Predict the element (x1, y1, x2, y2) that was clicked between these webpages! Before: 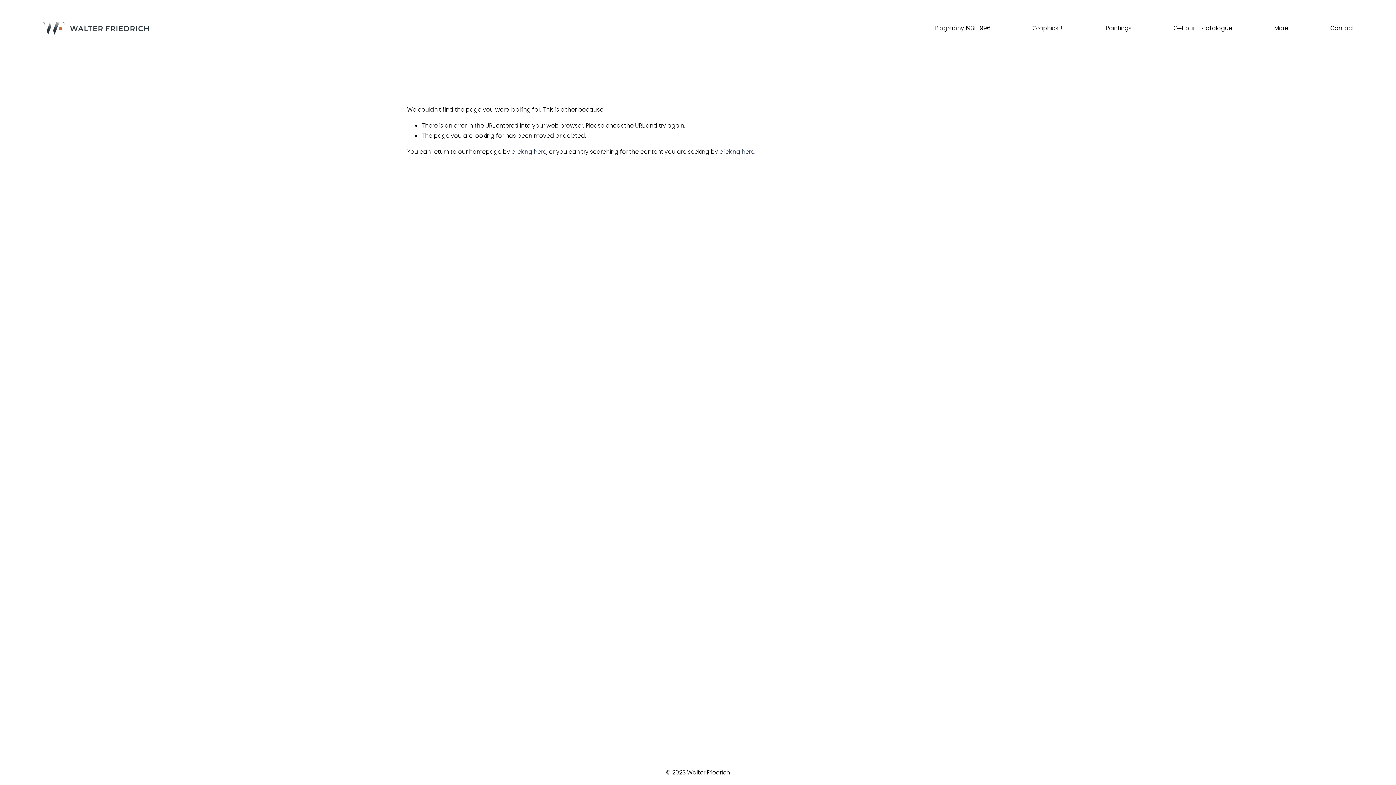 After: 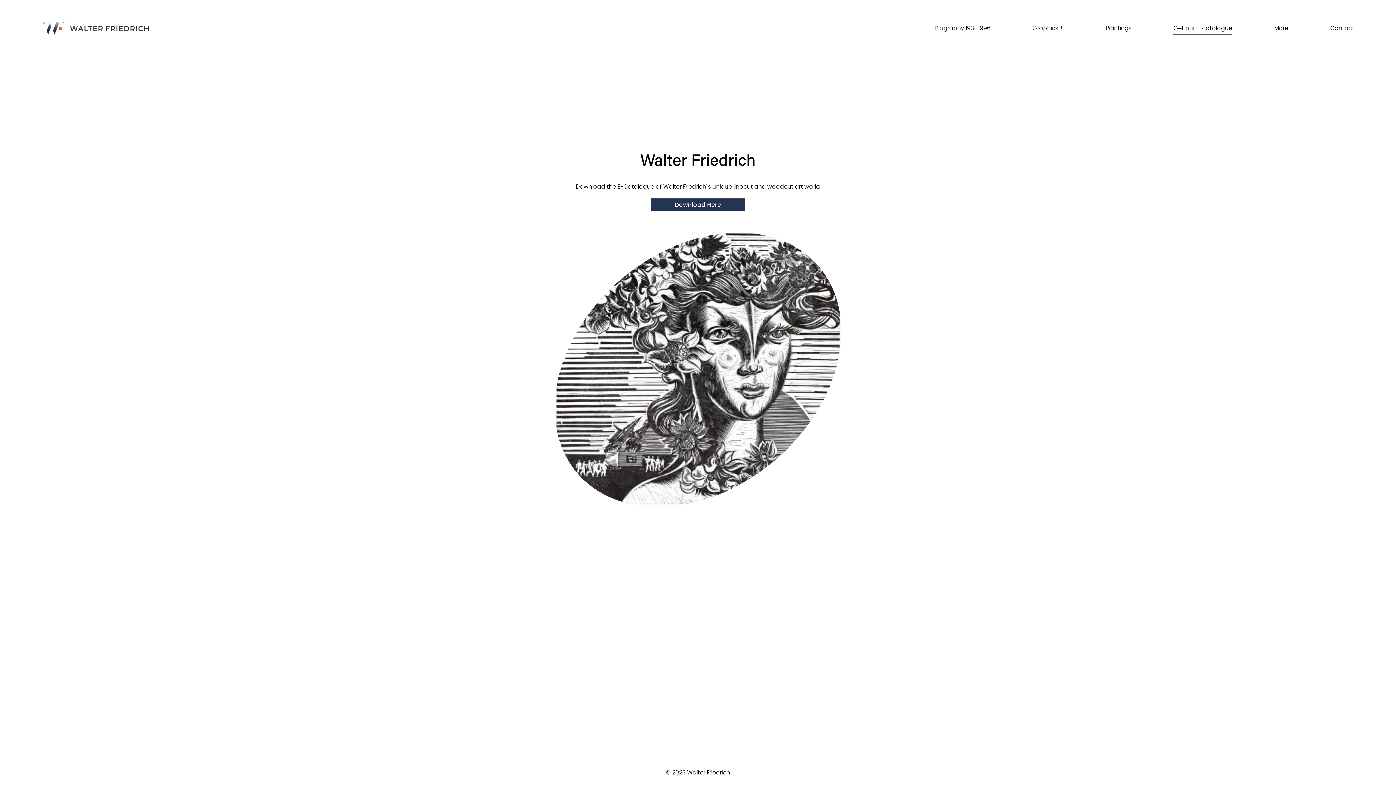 Action: bbox: (1173, 22, 1232, 34) label: Get our E-catalogue